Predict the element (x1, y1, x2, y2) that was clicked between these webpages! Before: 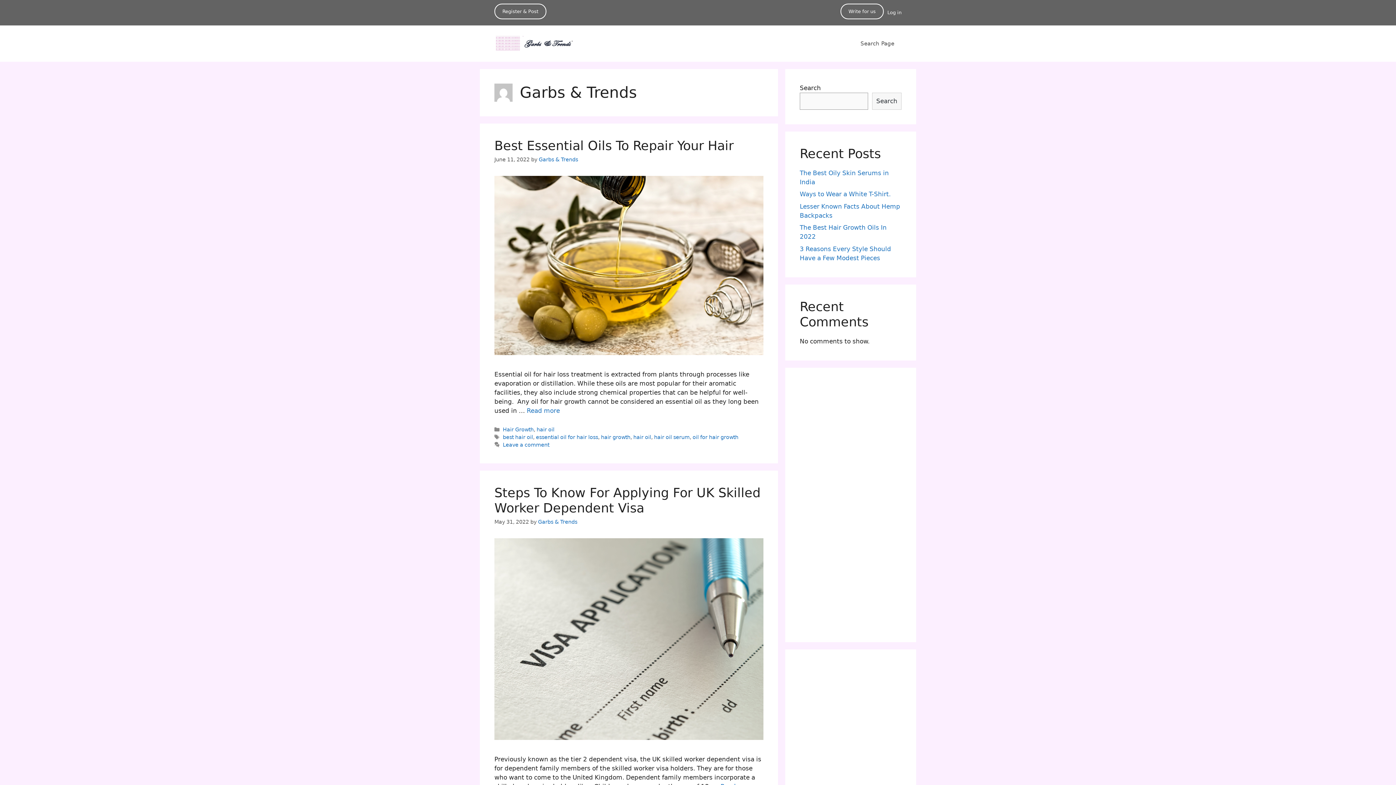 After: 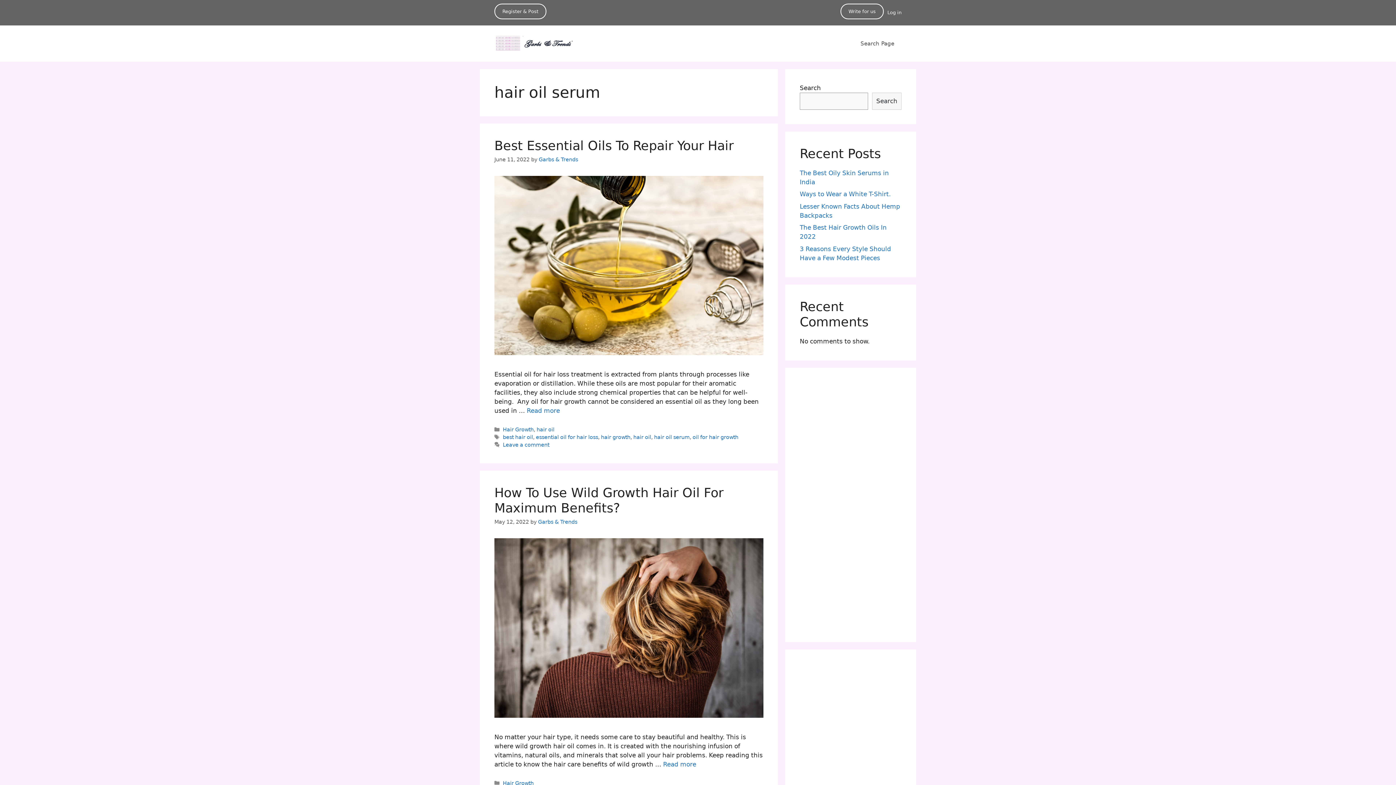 Action: bbox: (654, 434, 689, 440) label: hair oil serum